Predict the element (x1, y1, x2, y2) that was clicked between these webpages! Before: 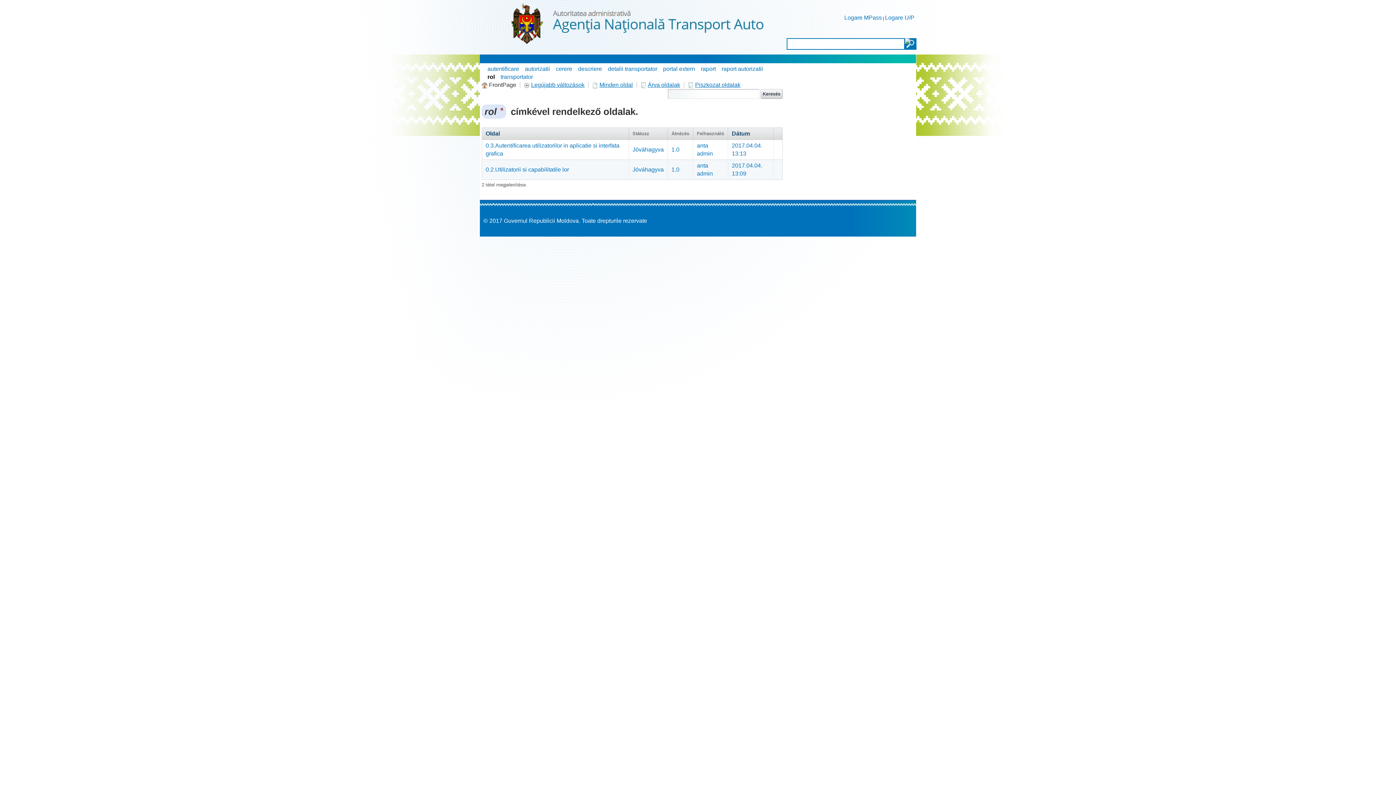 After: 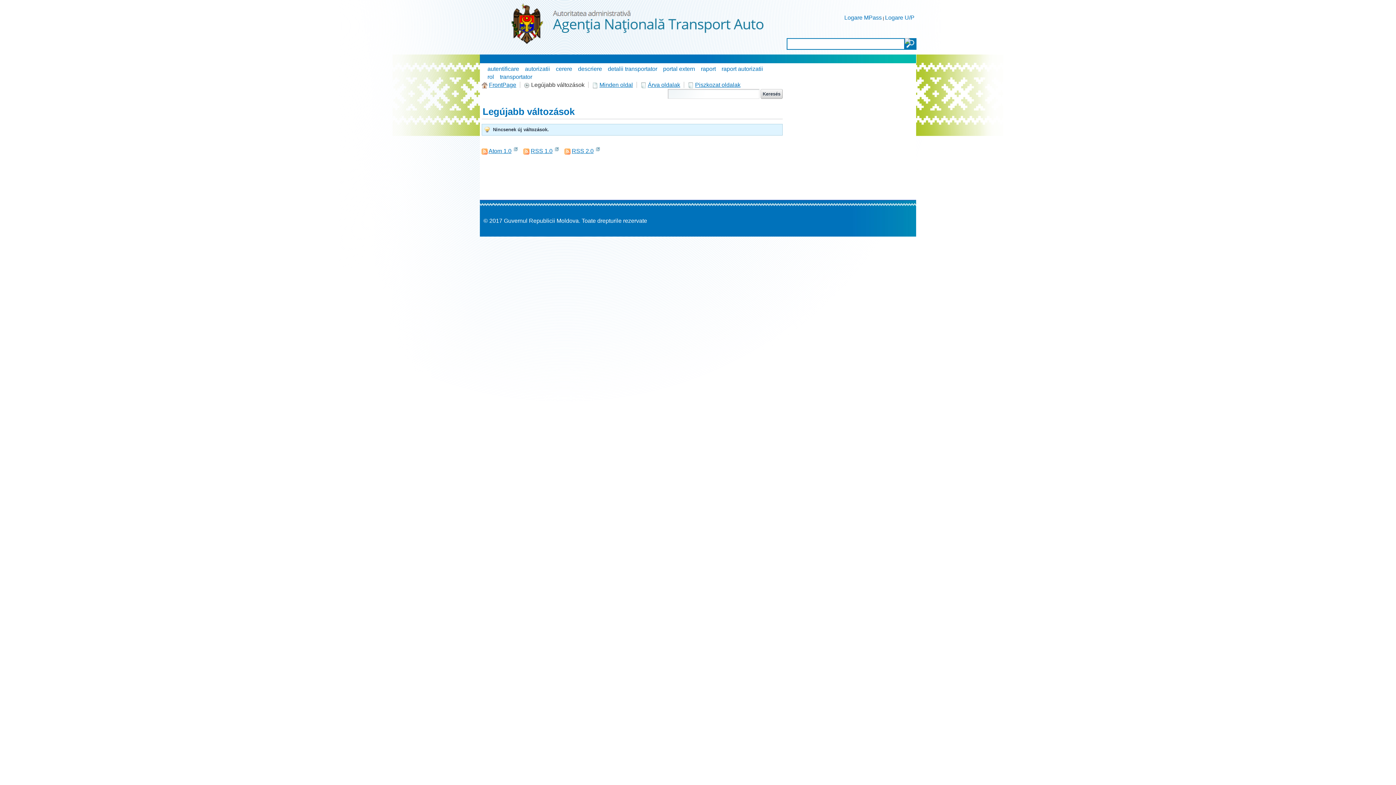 Action: bbox: (523, 81, 590, 88) label:  Legújabb változások